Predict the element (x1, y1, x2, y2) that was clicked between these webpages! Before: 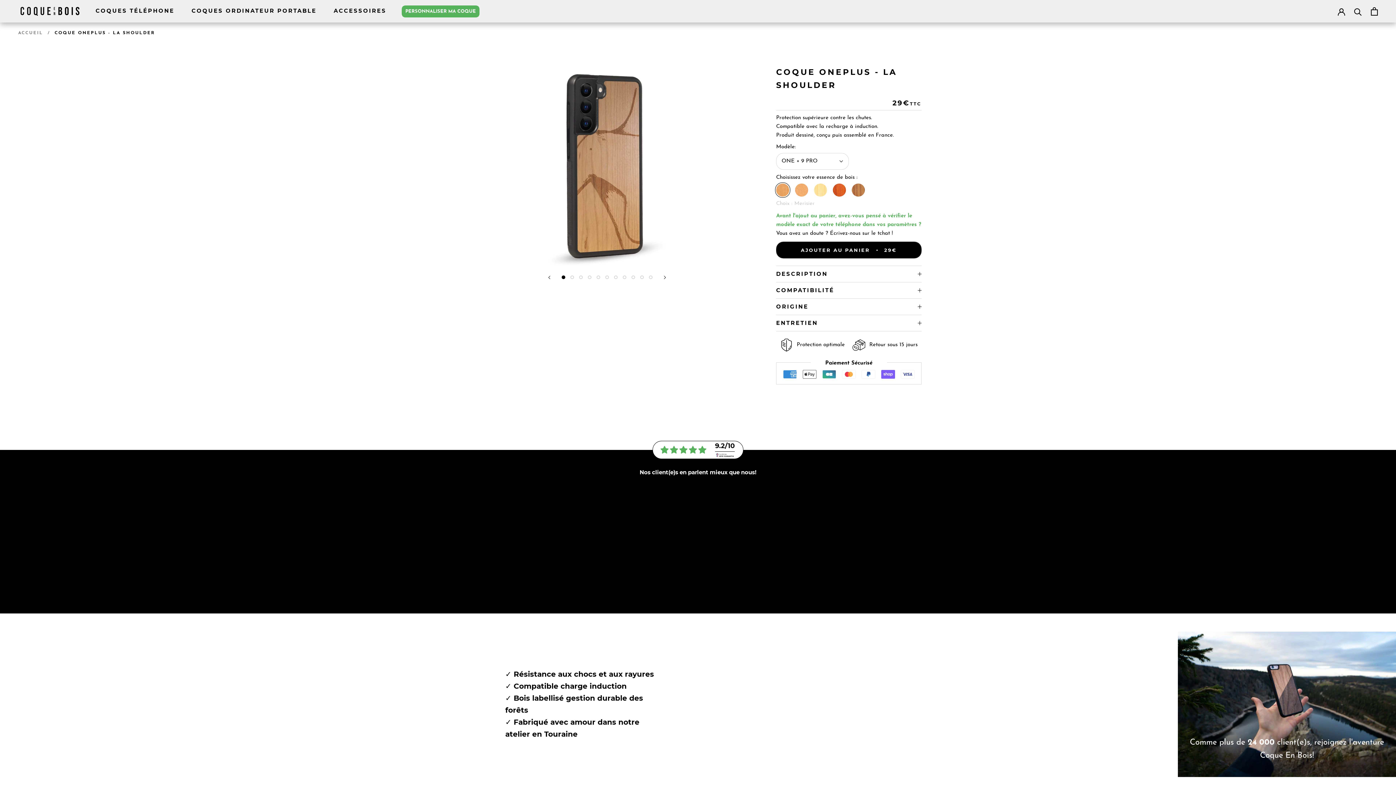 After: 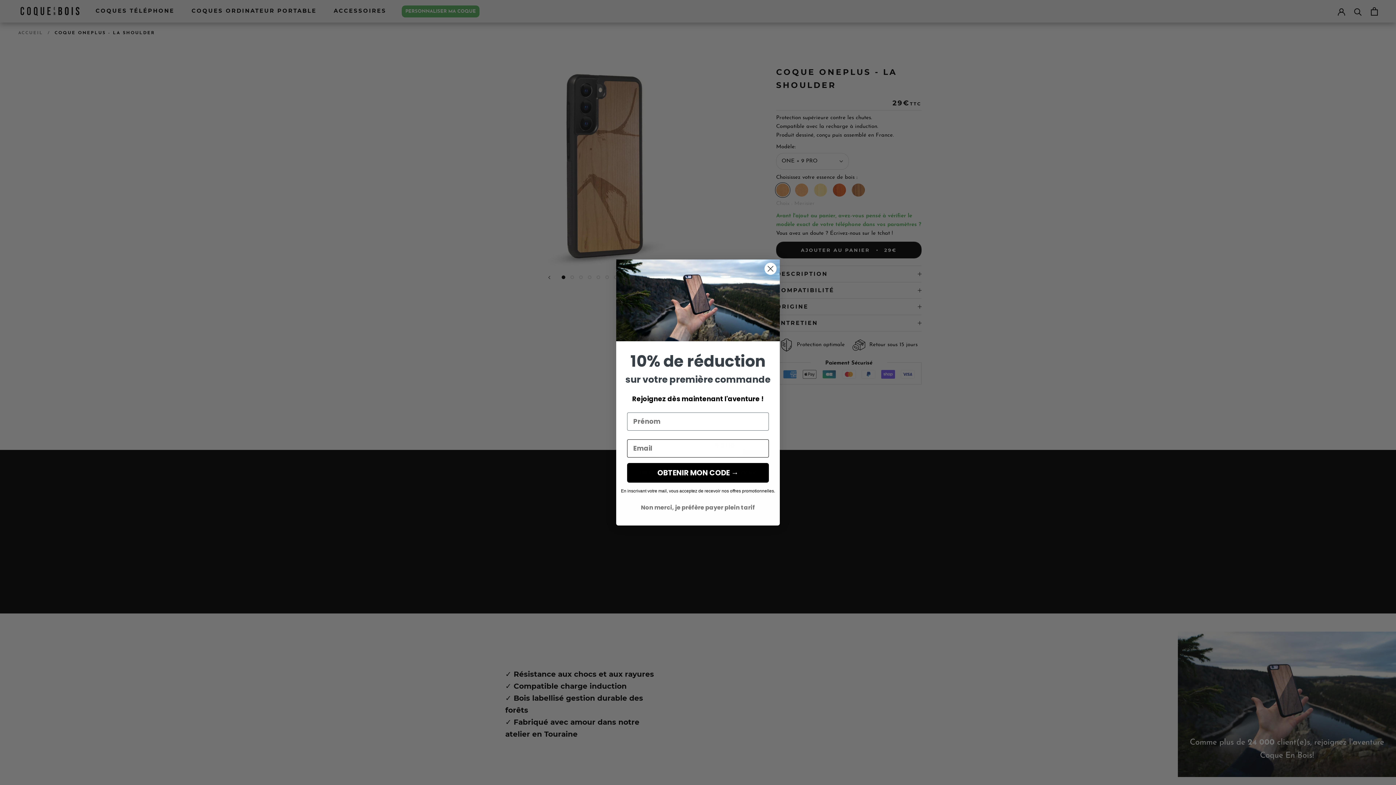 Action: label: 9.2/10 bbox: (652, 441, 743, 459)